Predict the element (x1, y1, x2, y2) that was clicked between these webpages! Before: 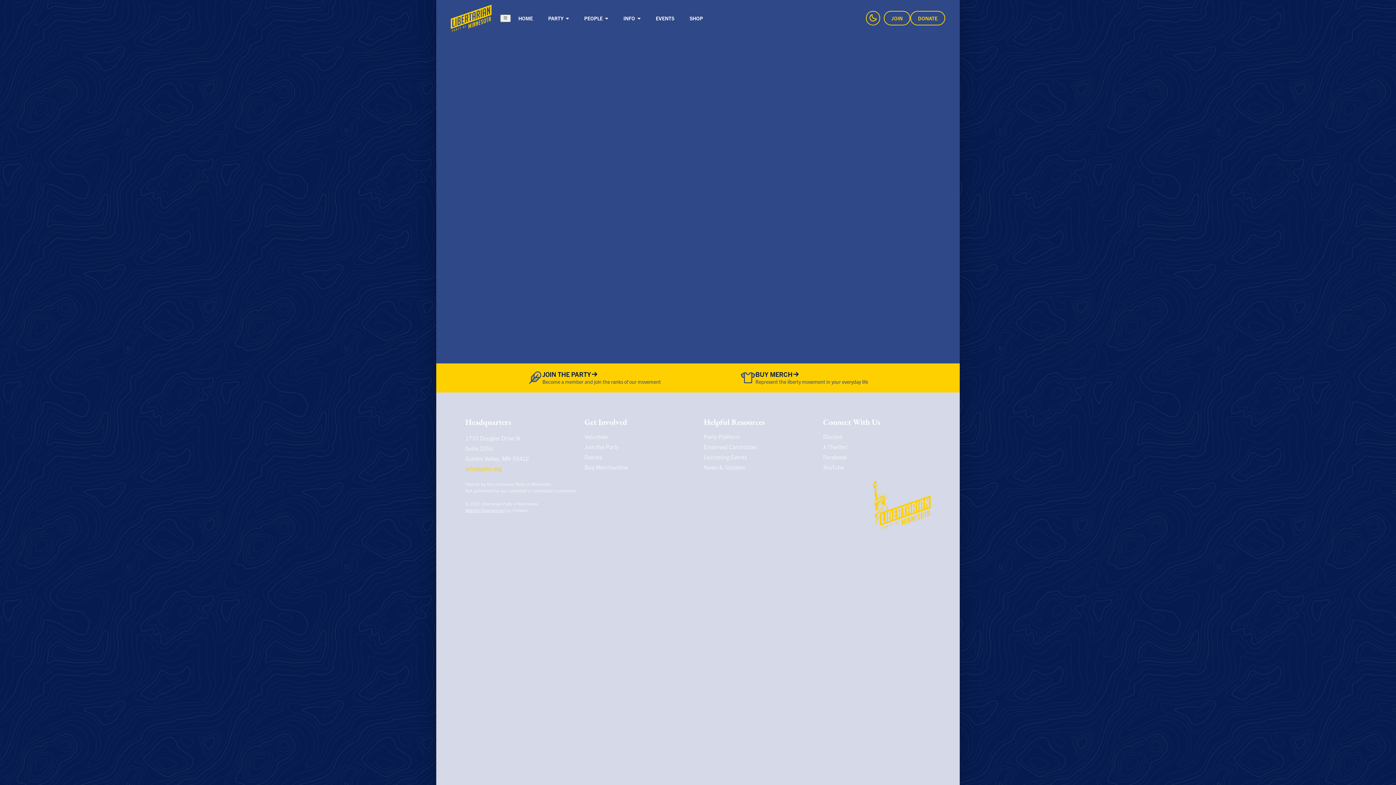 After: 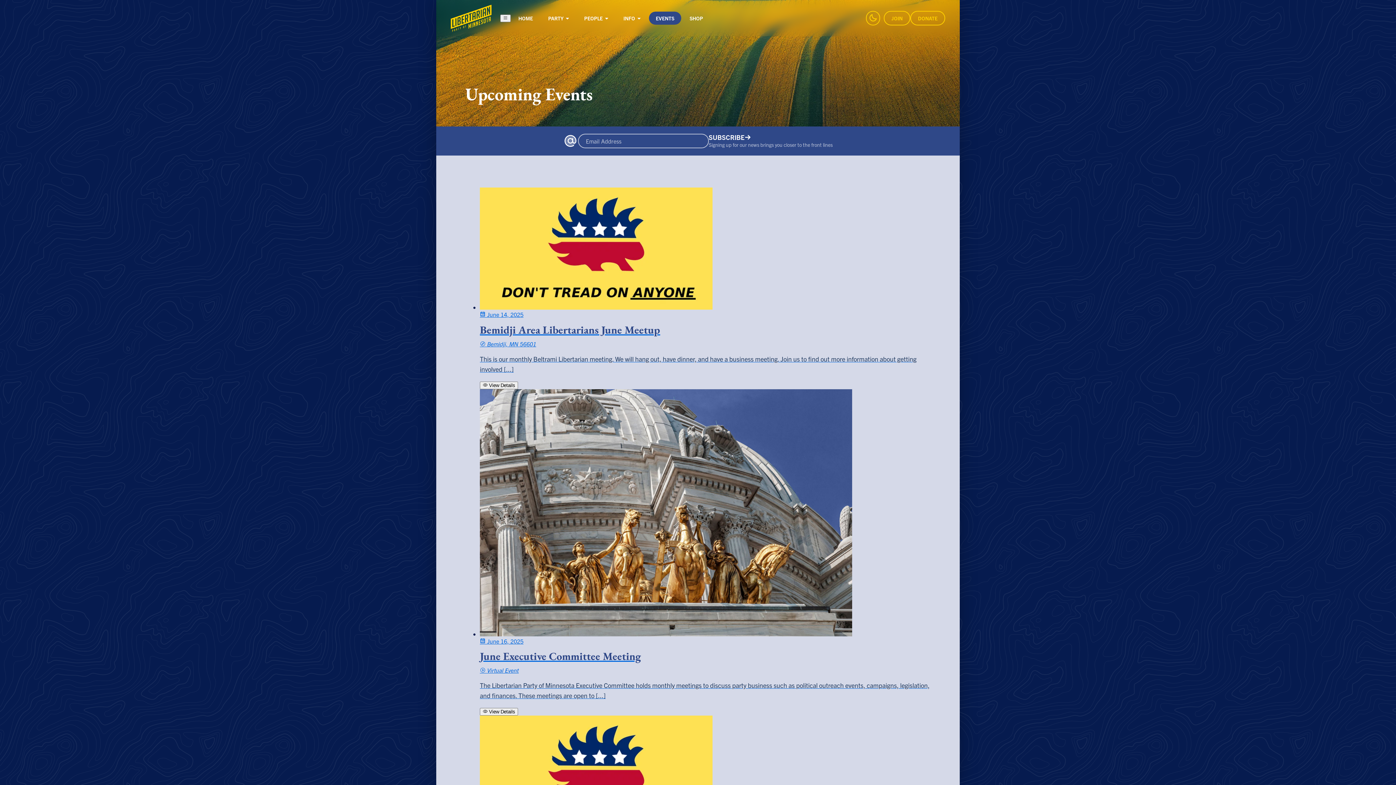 Action: label: EVENTS bbox: (648, 10, 682, 25)